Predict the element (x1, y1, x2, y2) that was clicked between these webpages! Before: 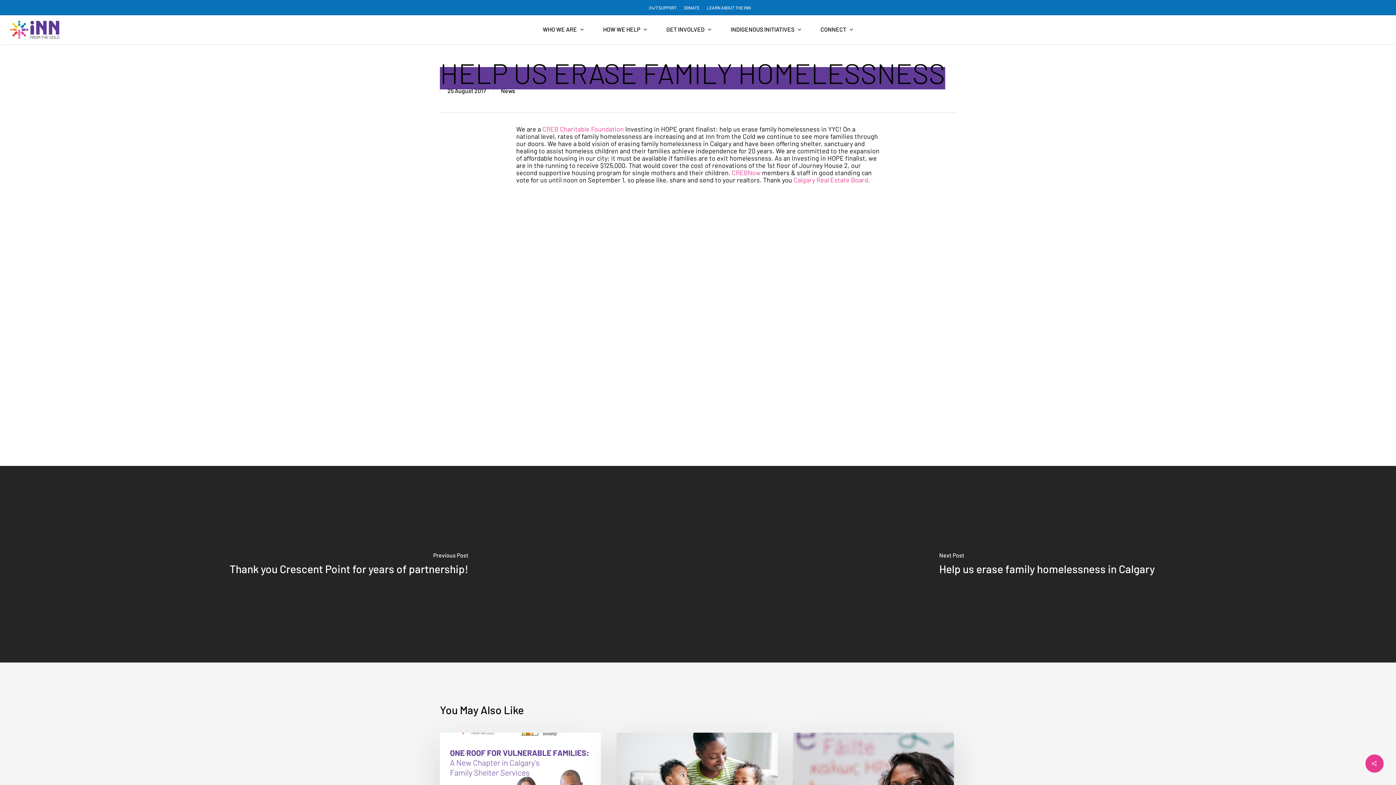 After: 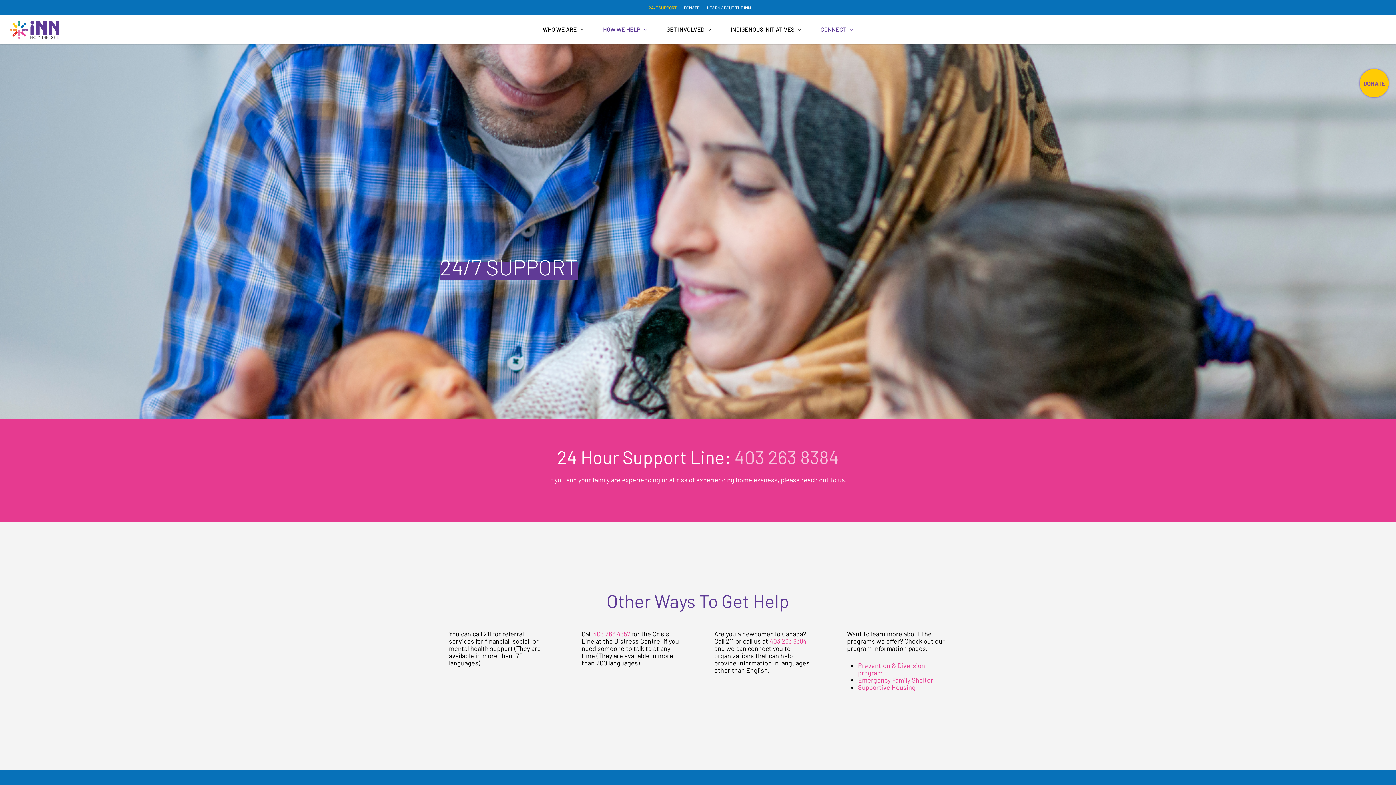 Action: label: 24/7 SUPPORT bbox: (648, 3, 676, 11)